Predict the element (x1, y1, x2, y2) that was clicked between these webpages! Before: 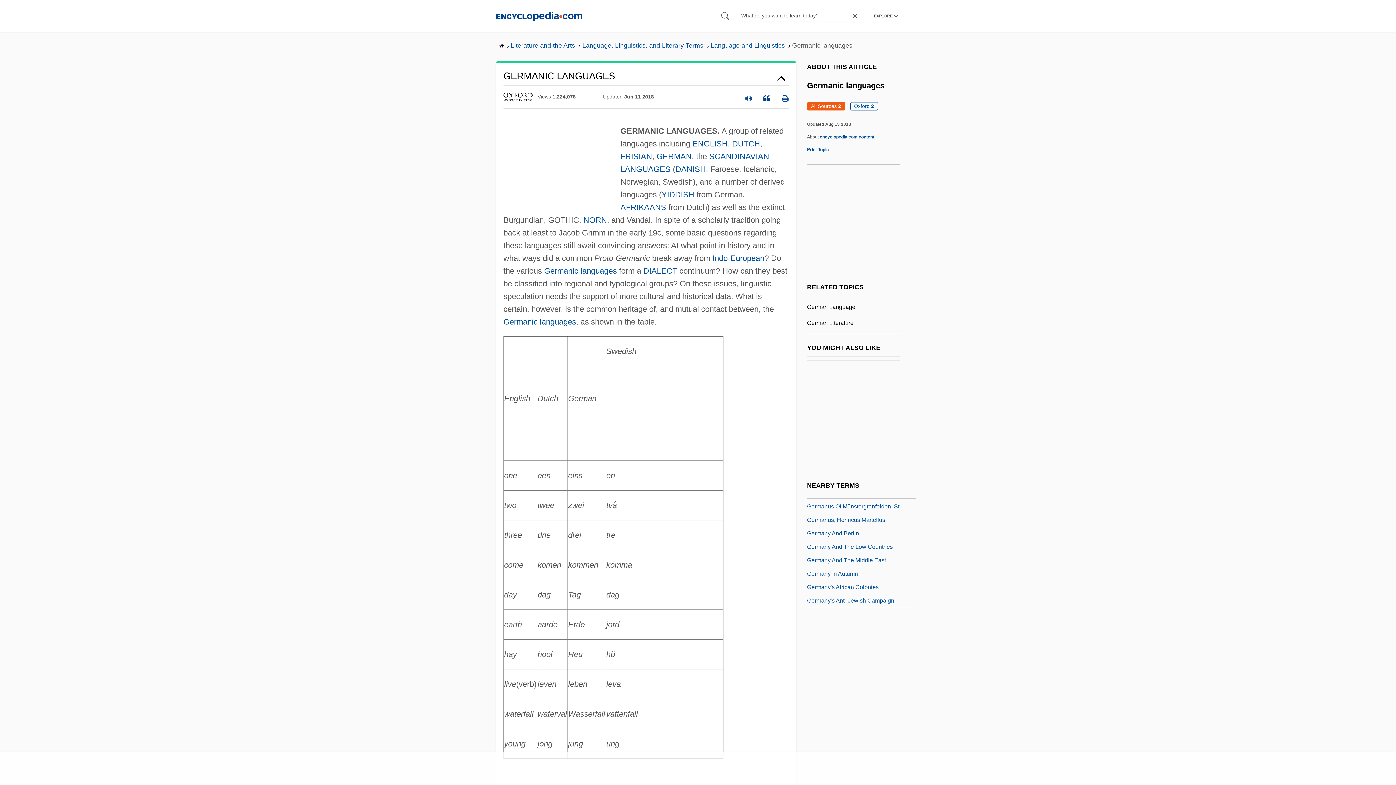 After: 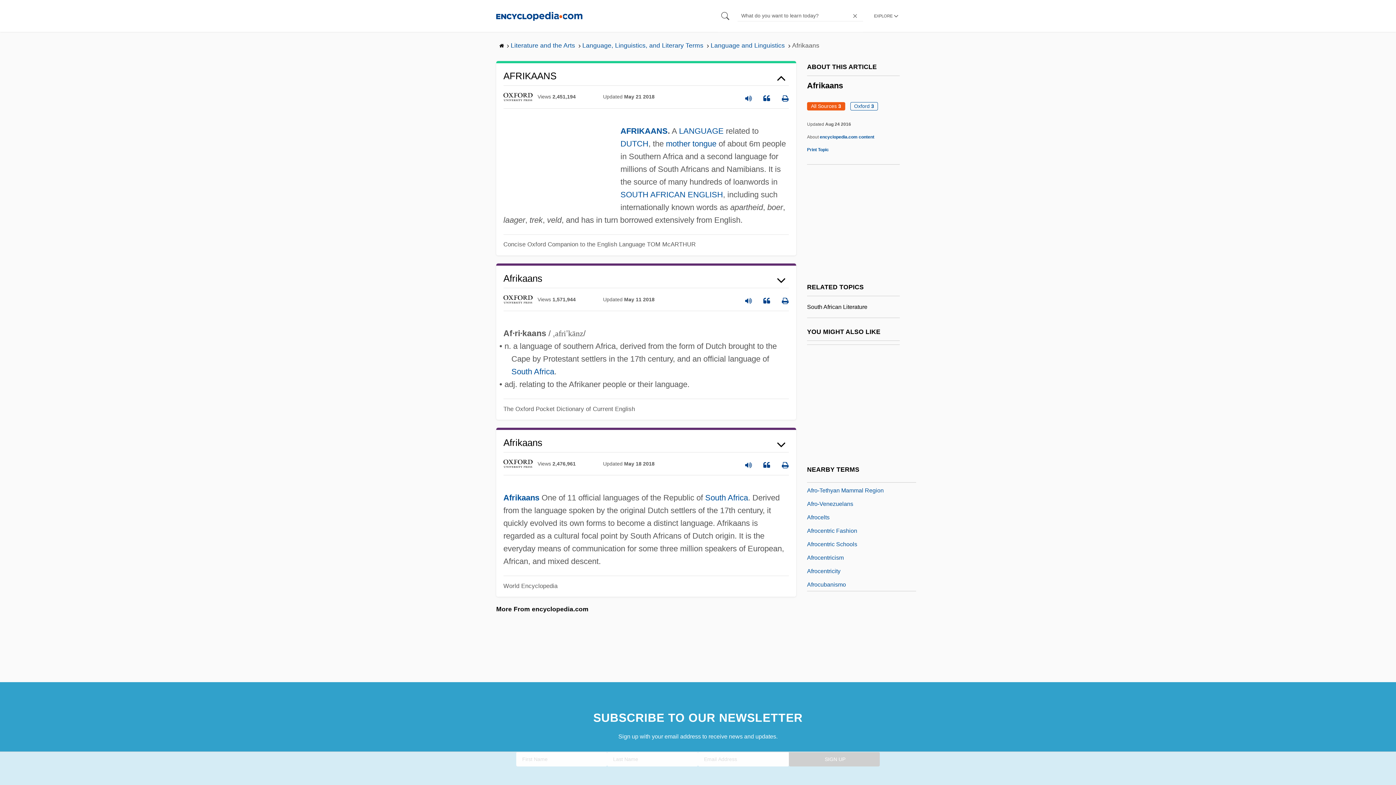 Action: label: AFRIKAANS bbox: (620, 202, 666, 211)